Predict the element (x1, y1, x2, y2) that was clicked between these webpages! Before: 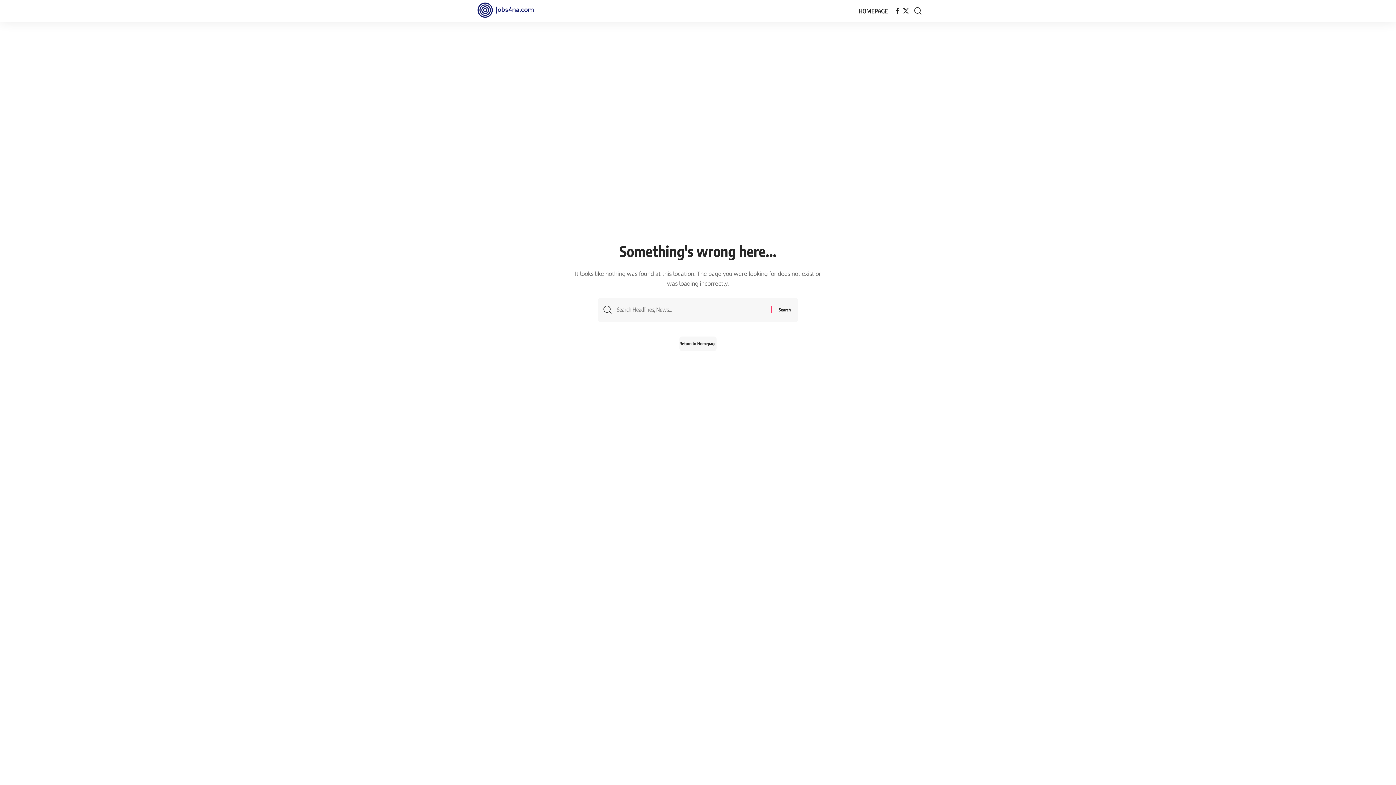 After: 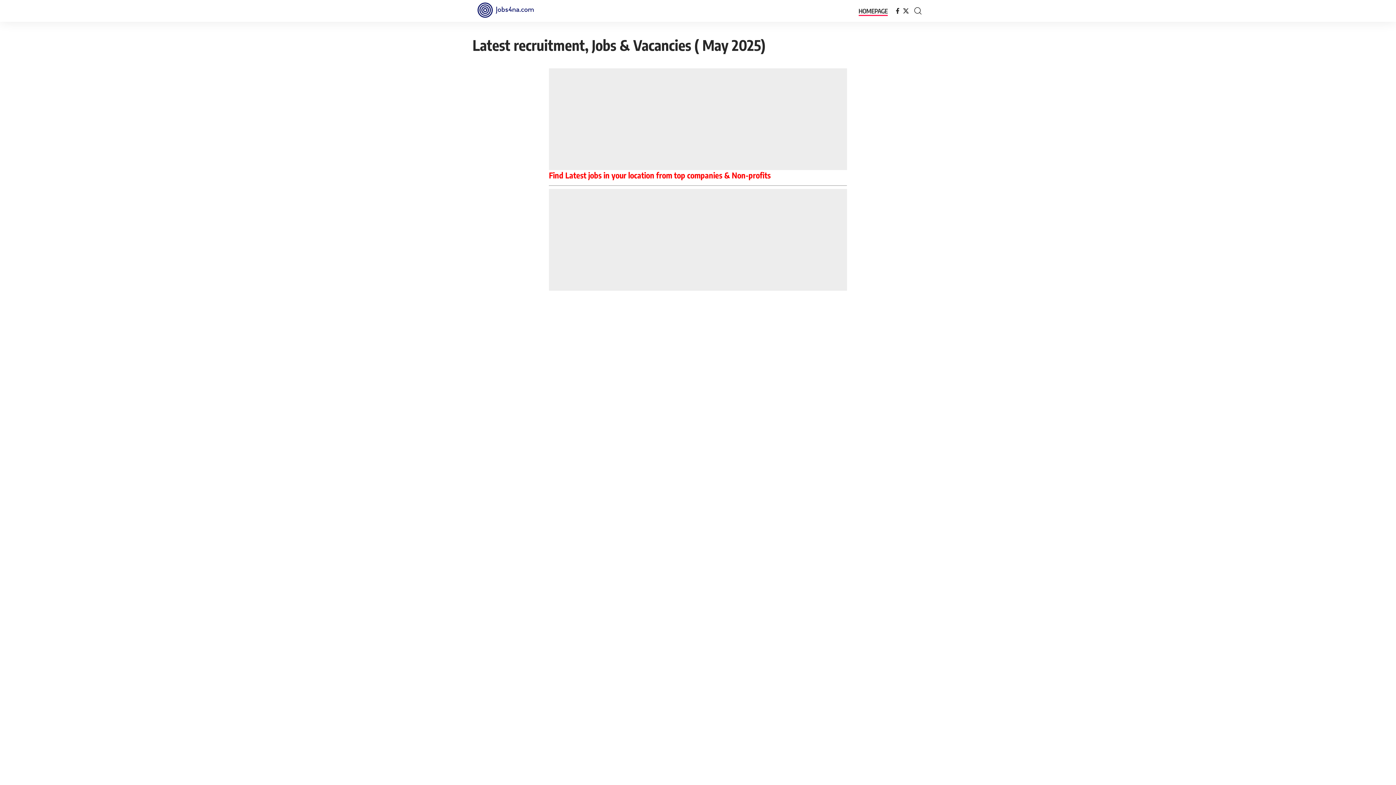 Action: bbox: (854, 0, 892, 21) label: HOMEPAGE